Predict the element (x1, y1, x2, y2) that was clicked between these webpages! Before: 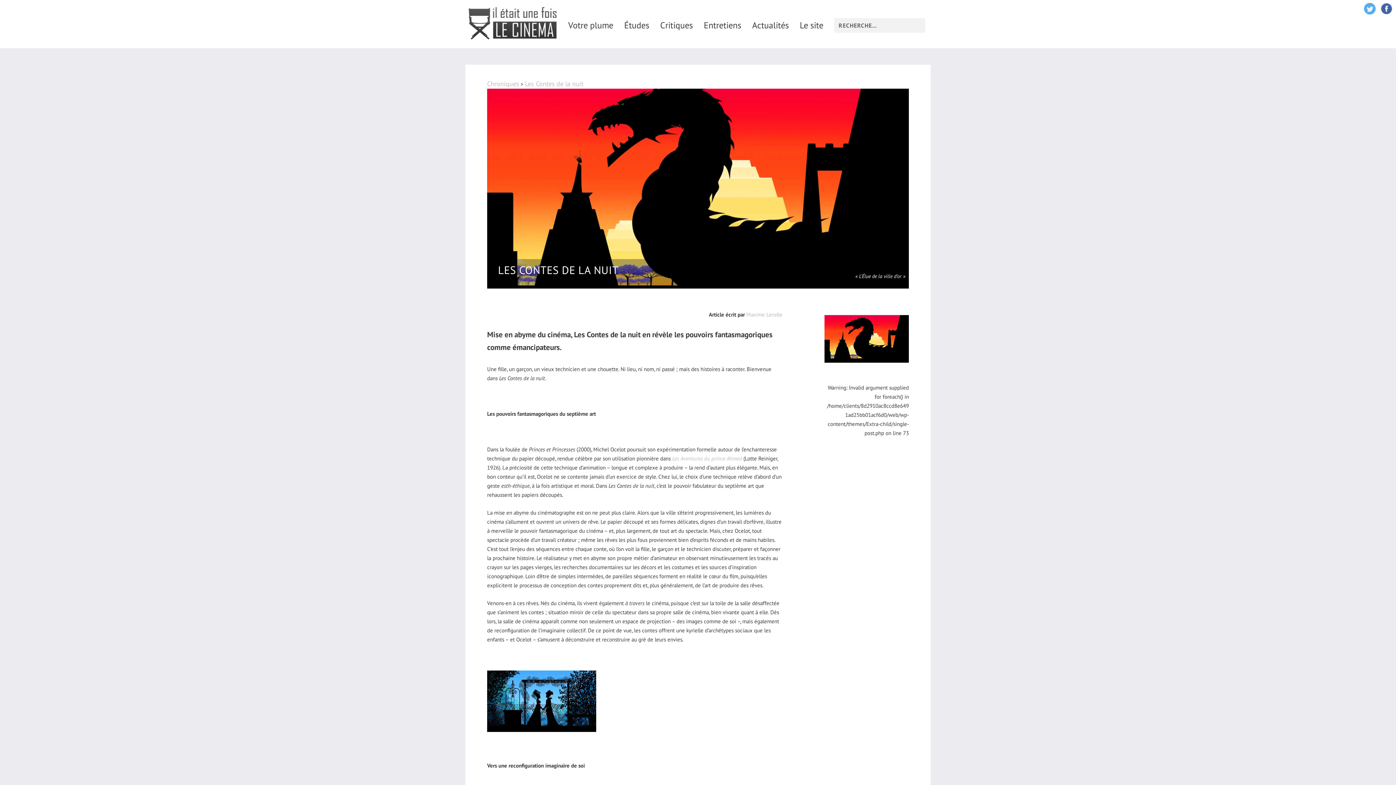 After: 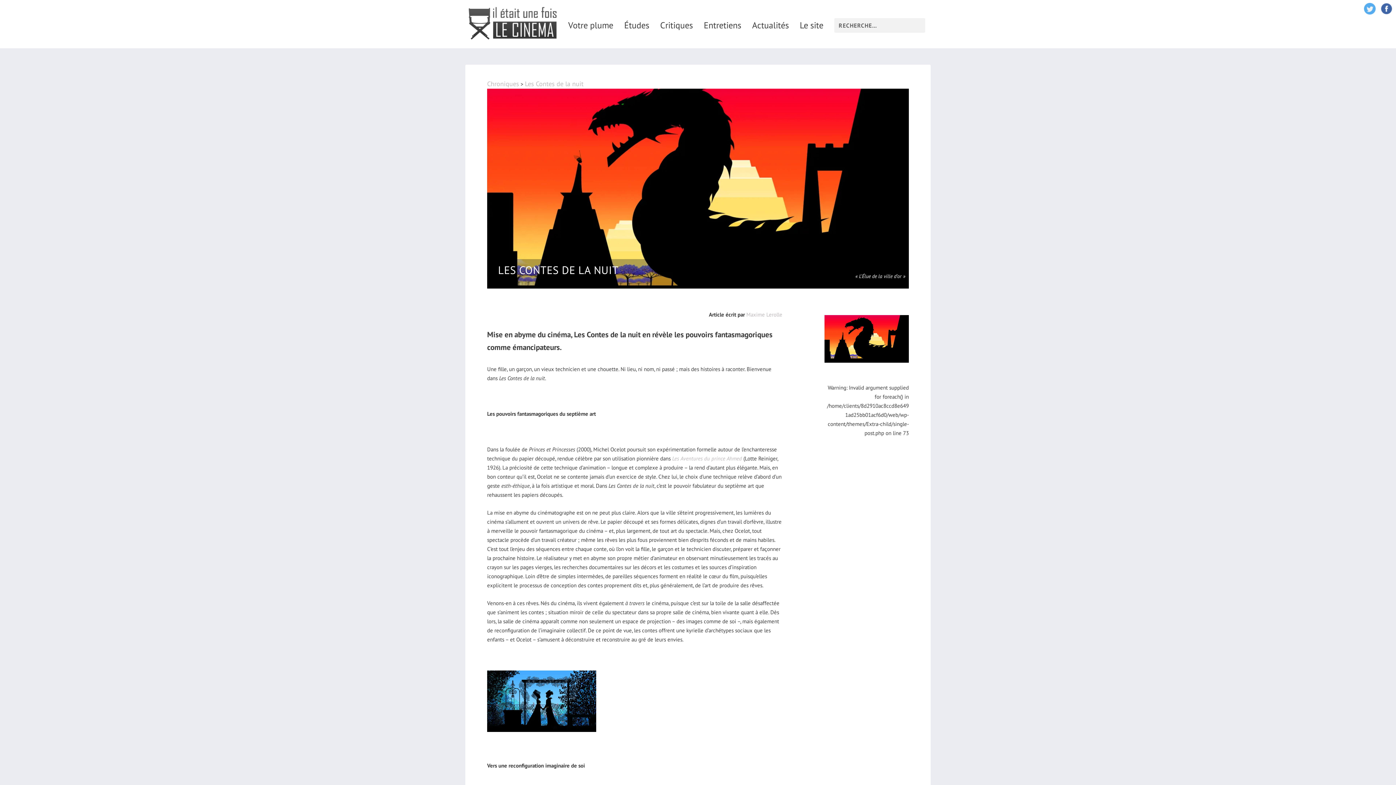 Action: bbox: (525, 79, 583, 88) label: Les Contes de la nuit